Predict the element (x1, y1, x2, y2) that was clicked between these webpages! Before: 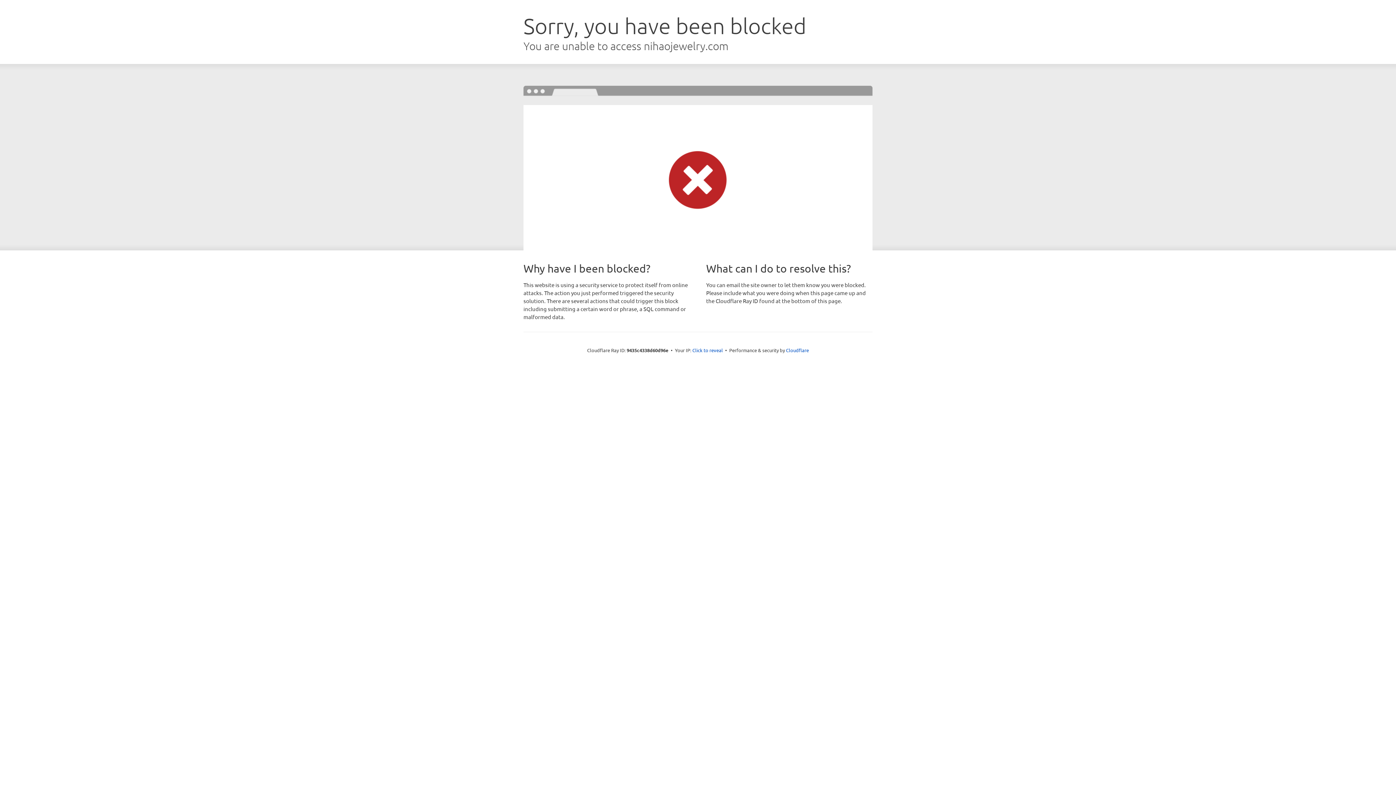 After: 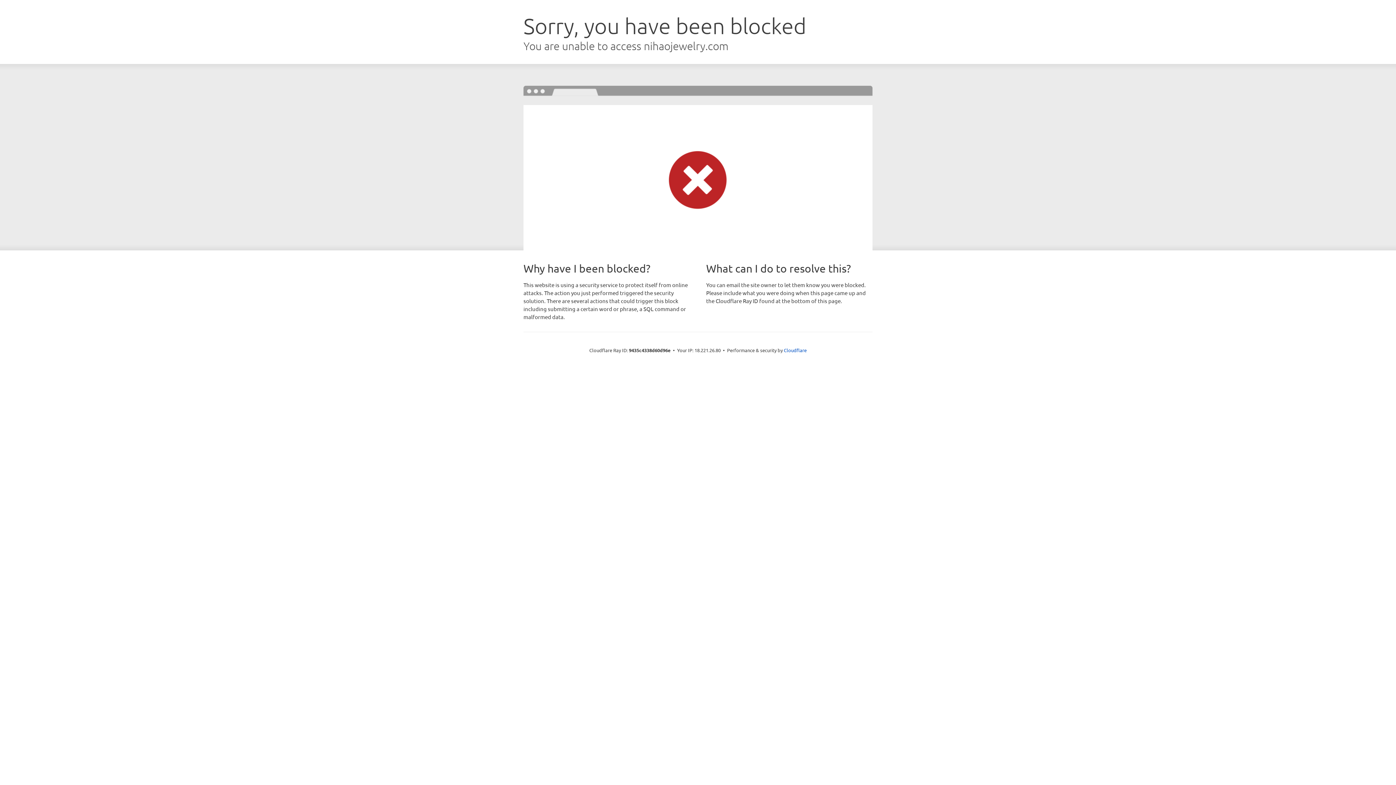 Action: label: Click to reveal bbox: (692, 346, 723, 353)